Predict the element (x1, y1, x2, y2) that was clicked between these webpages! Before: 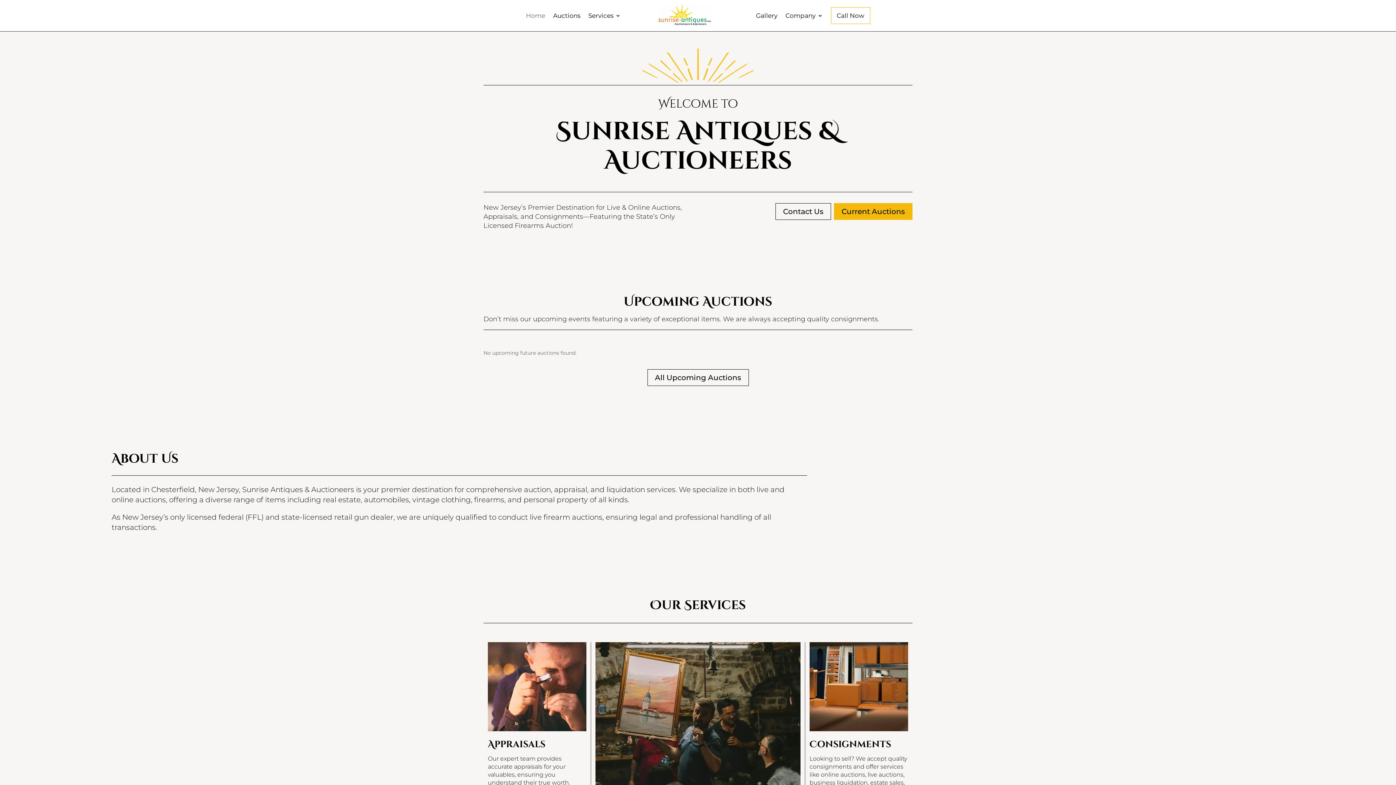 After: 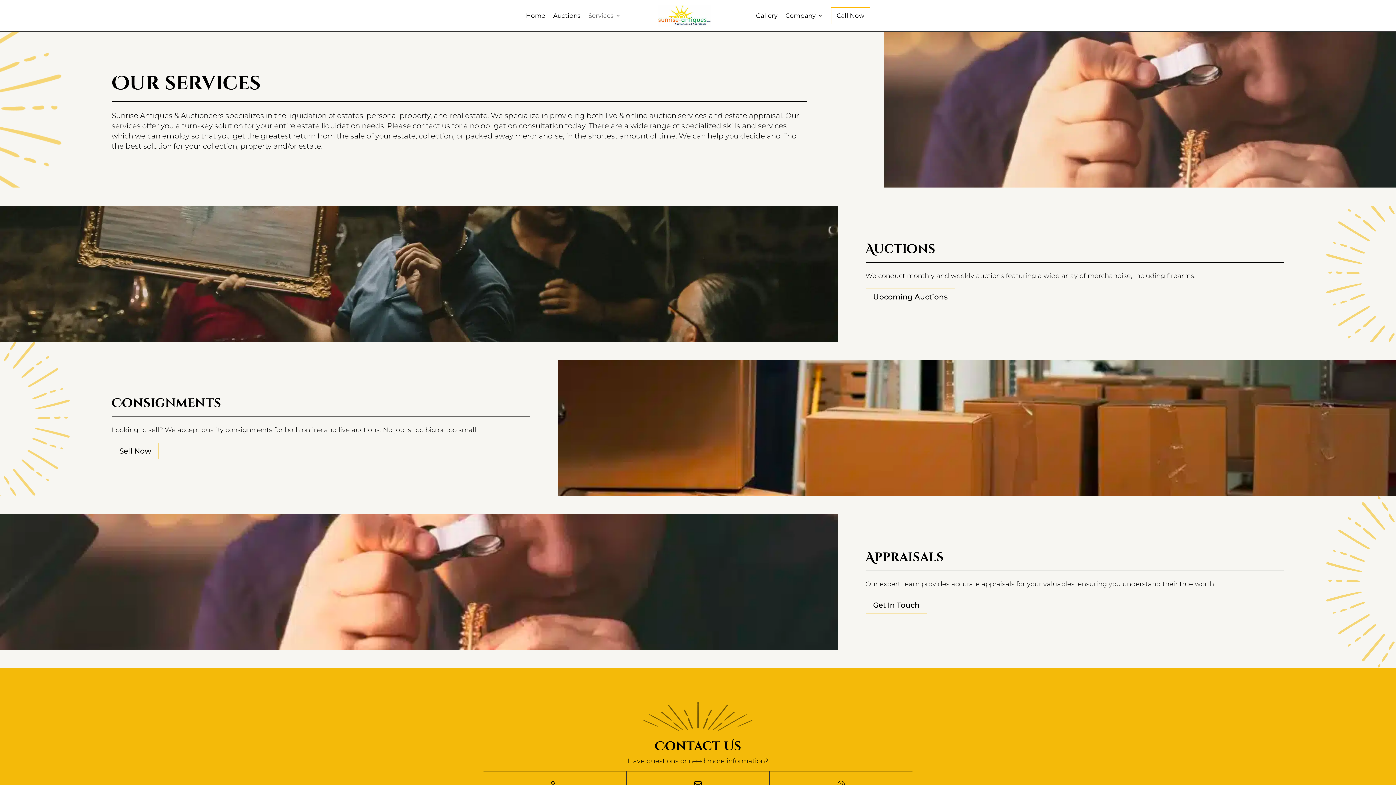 Action: bbox: (588, 1, 620, 29) label: Services